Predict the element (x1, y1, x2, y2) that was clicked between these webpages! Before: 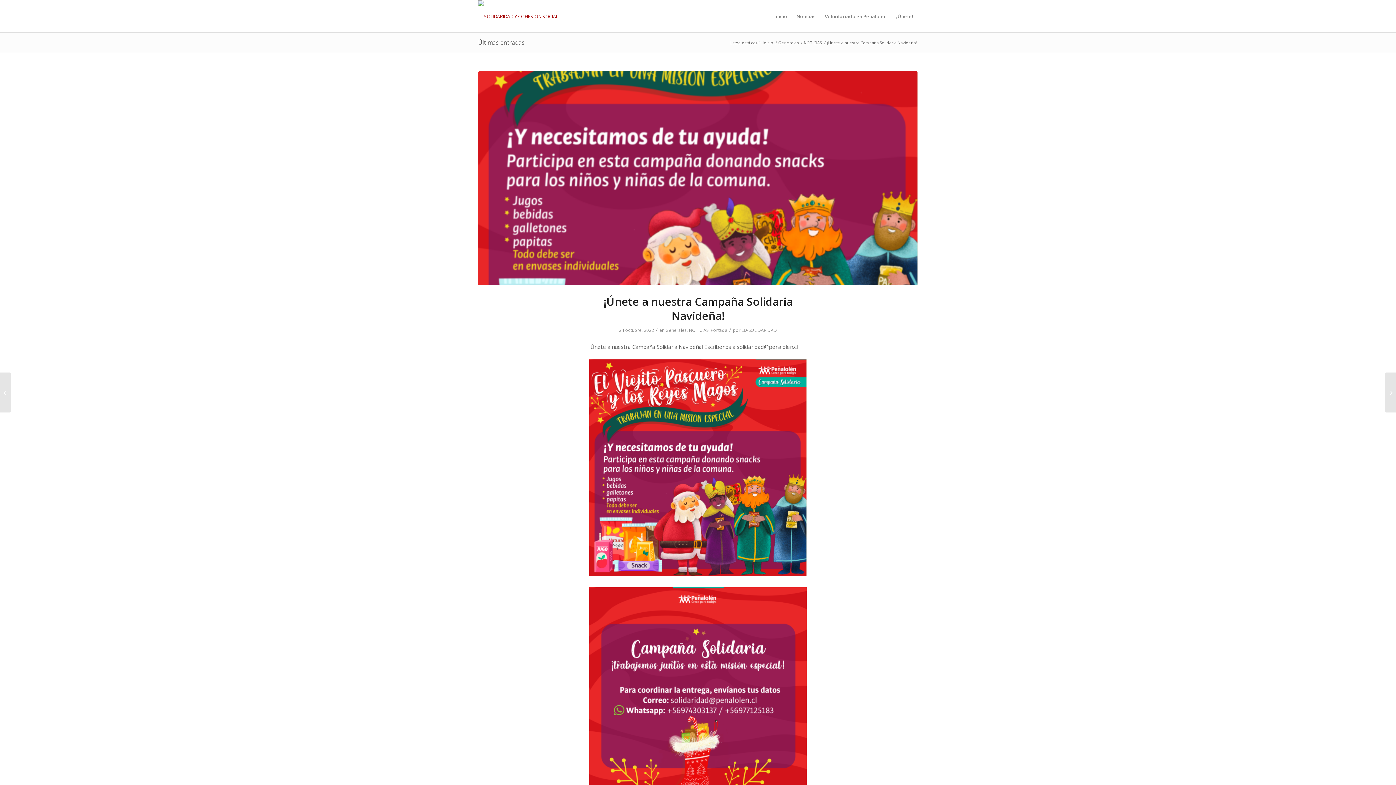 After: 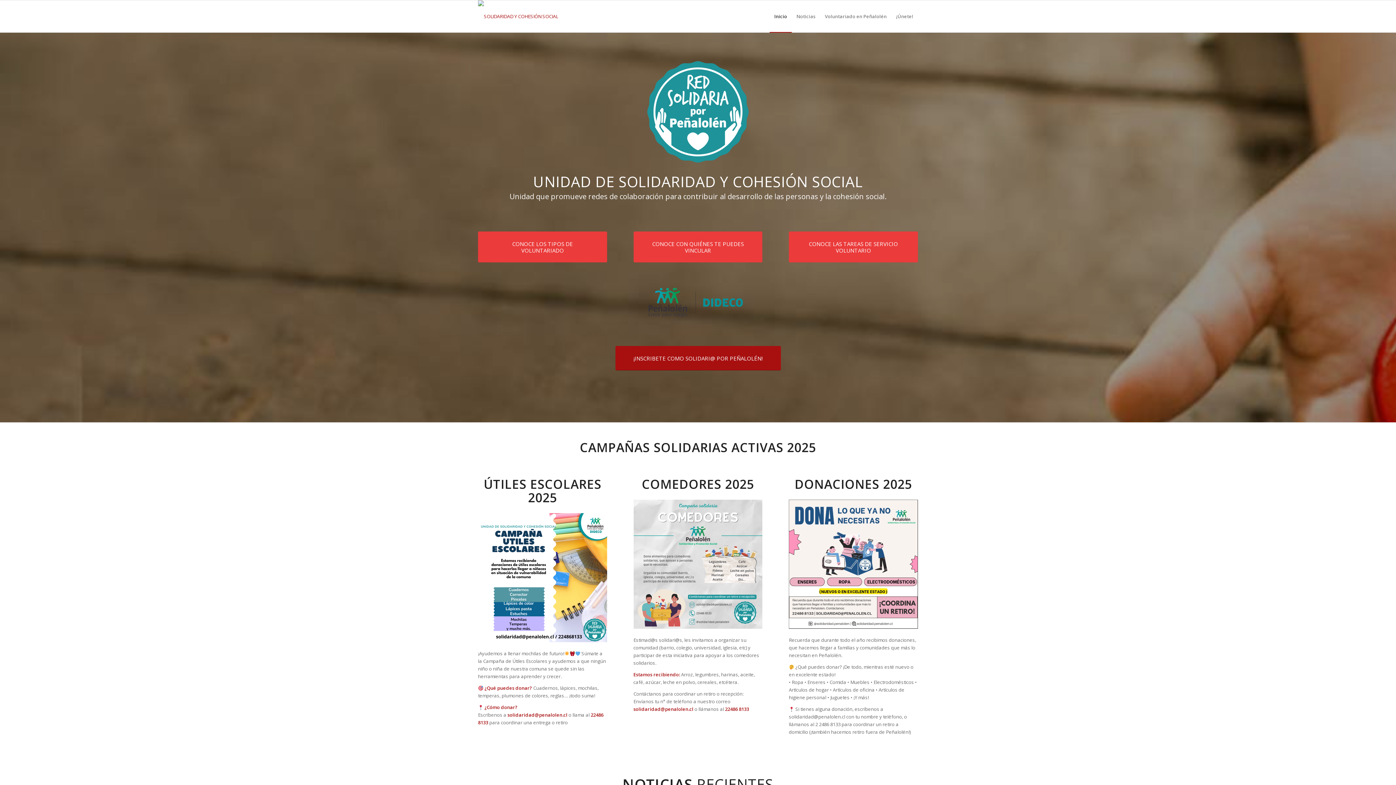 Action: label: Inicio bbox: (769, 0, 792, 32)